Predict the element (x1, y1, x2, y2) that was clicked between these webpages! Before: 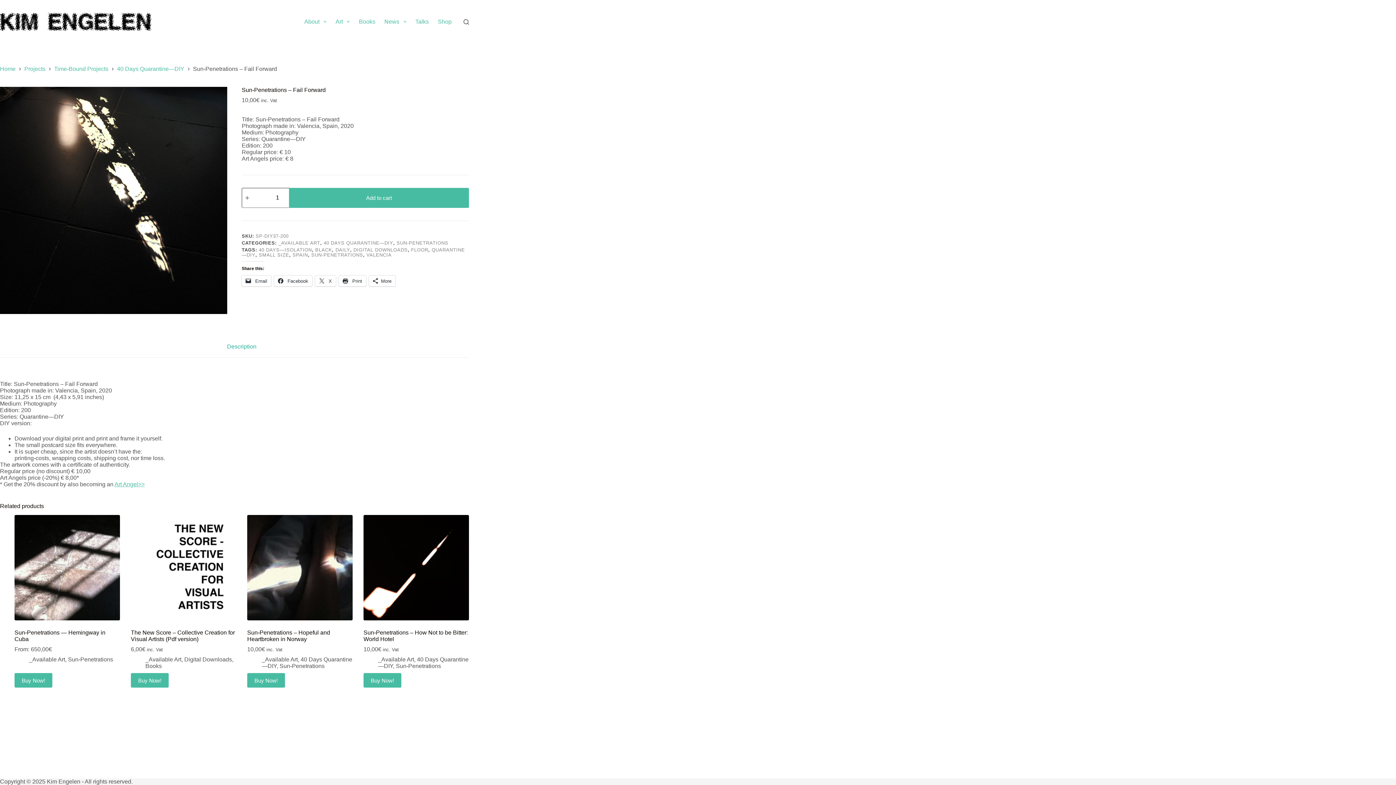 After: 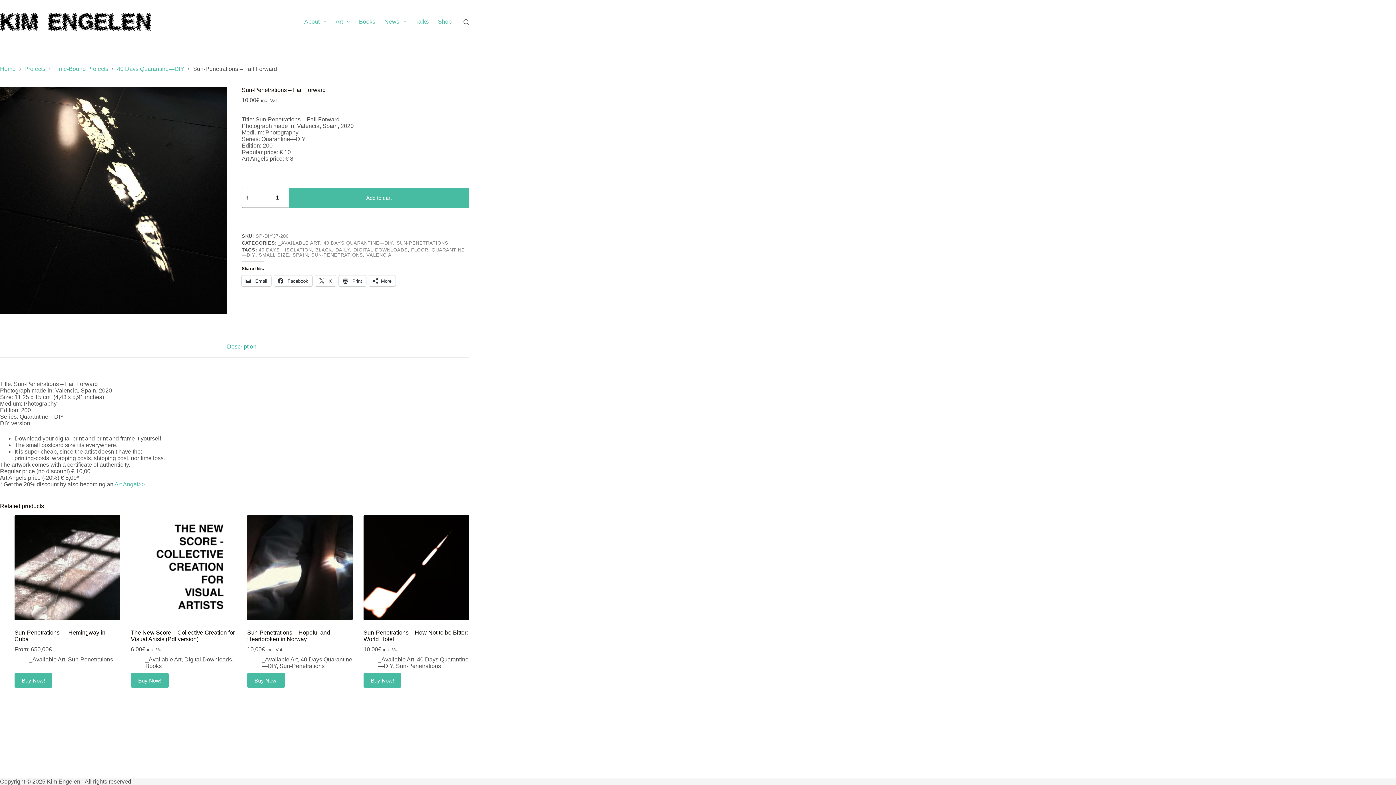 Action: bbox: (218, 335, 265, 357) label: Description